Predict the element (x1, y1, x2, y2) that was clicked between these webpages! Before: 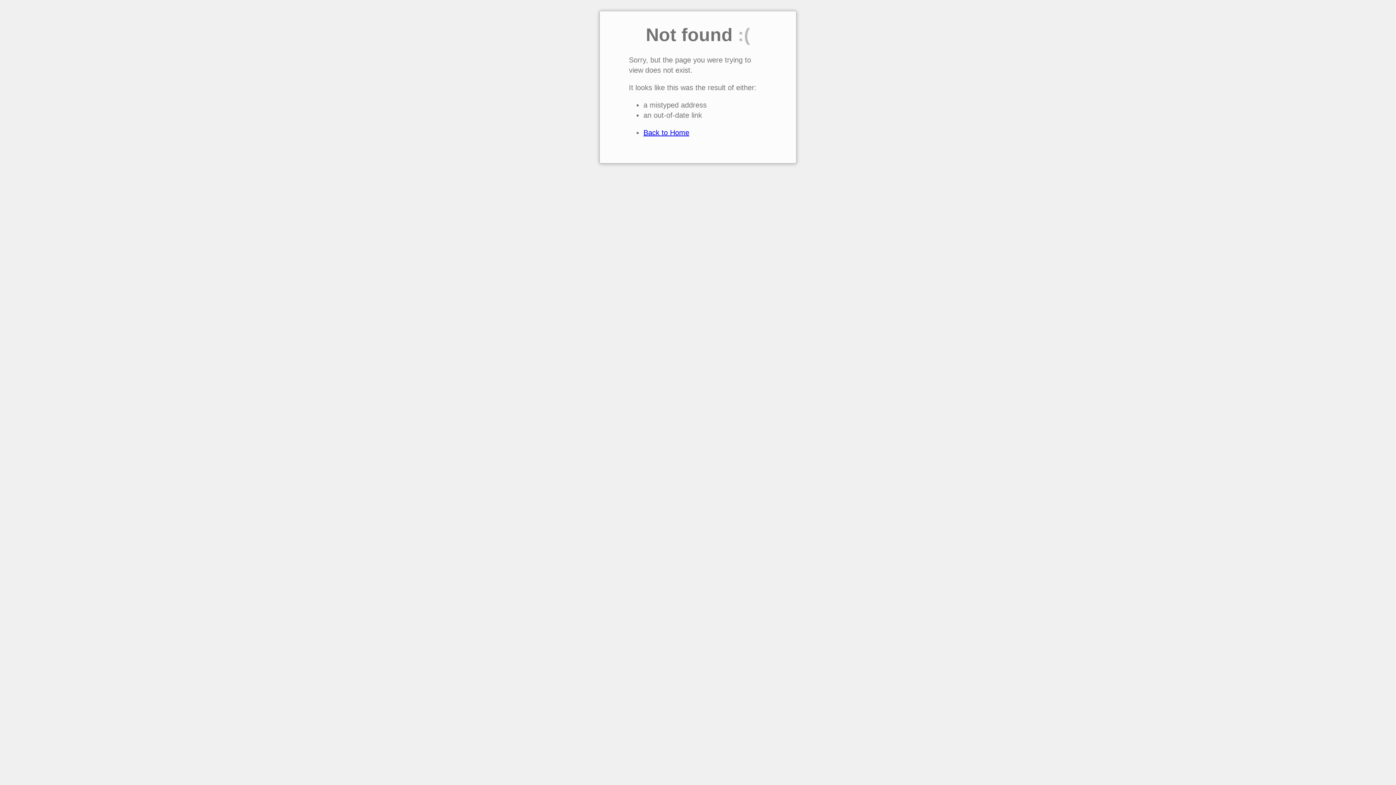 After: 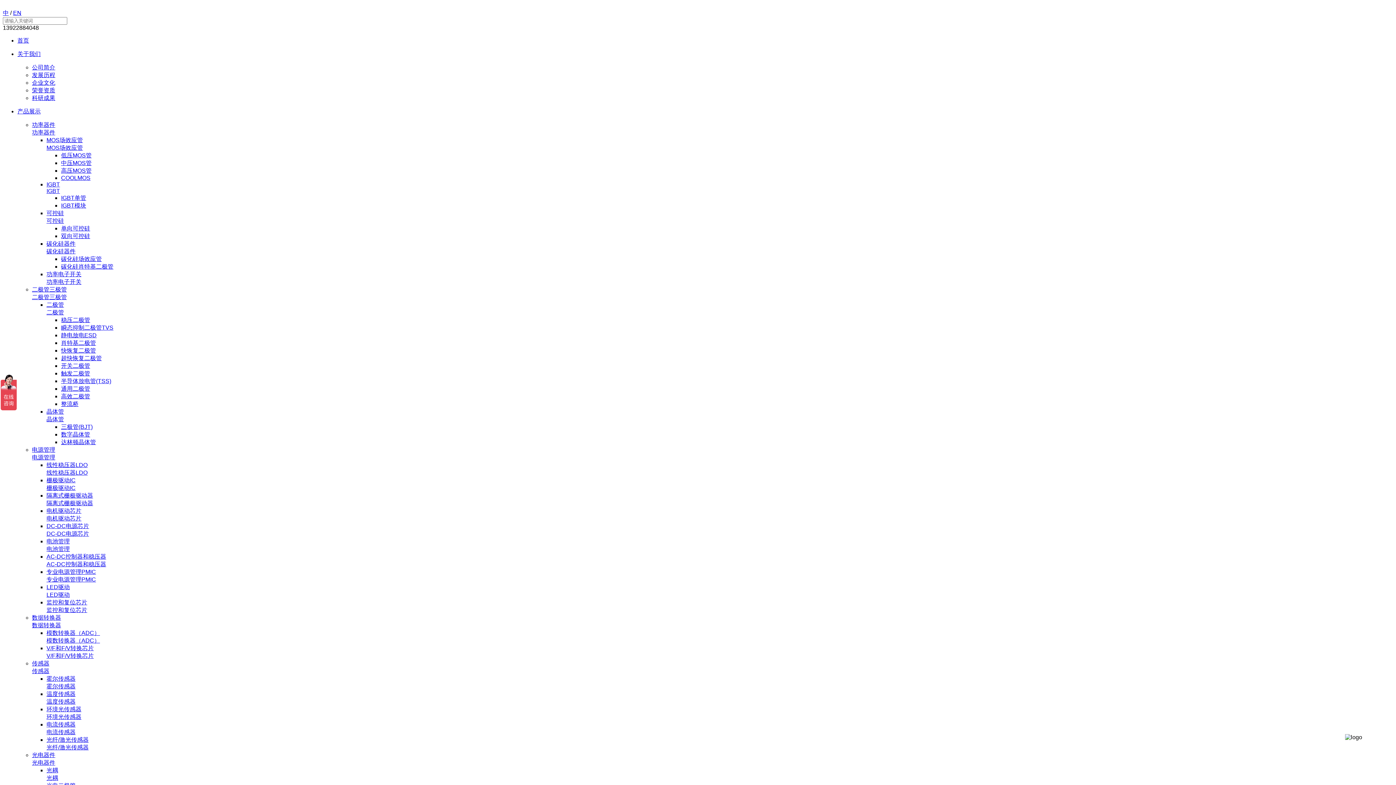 Action: label: Back to Home bbox: (643, 128, 689, 136)